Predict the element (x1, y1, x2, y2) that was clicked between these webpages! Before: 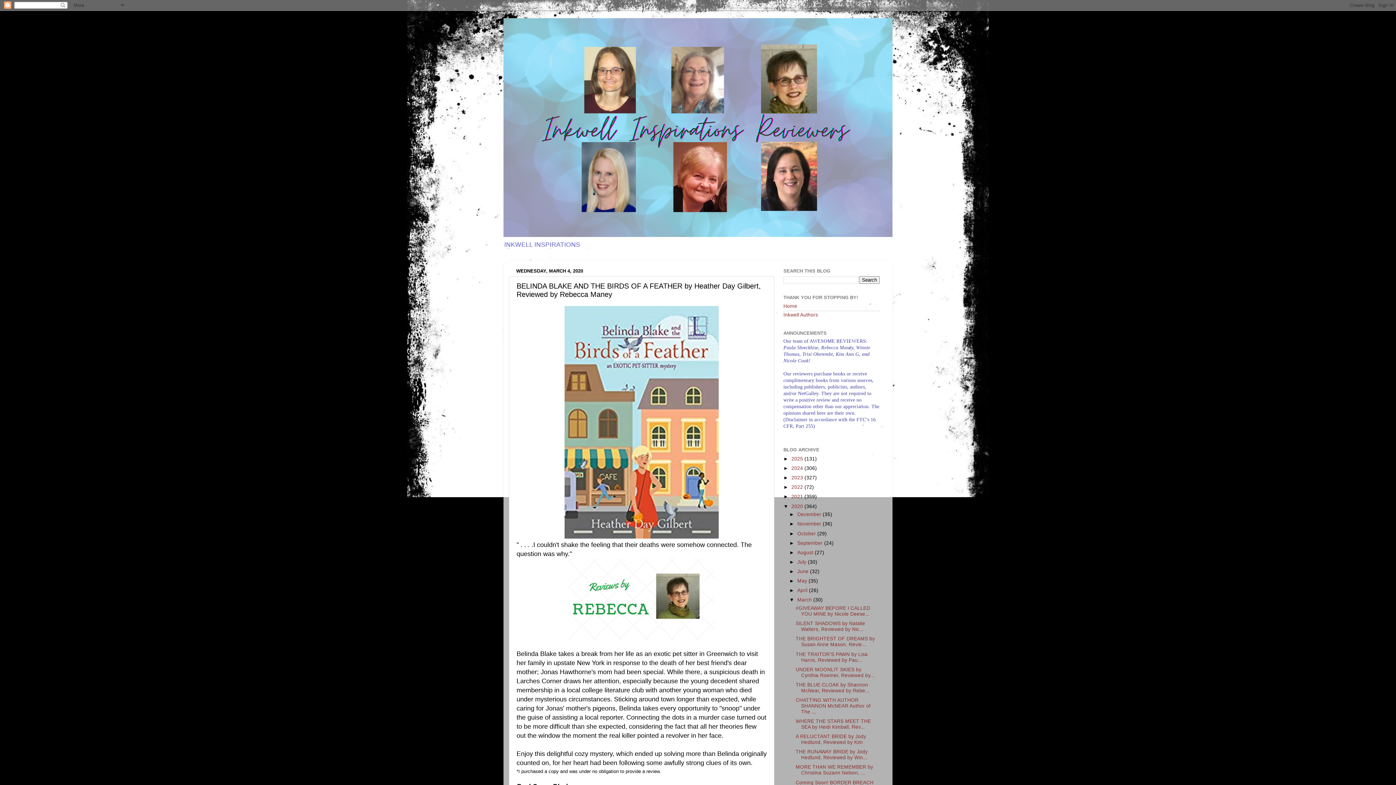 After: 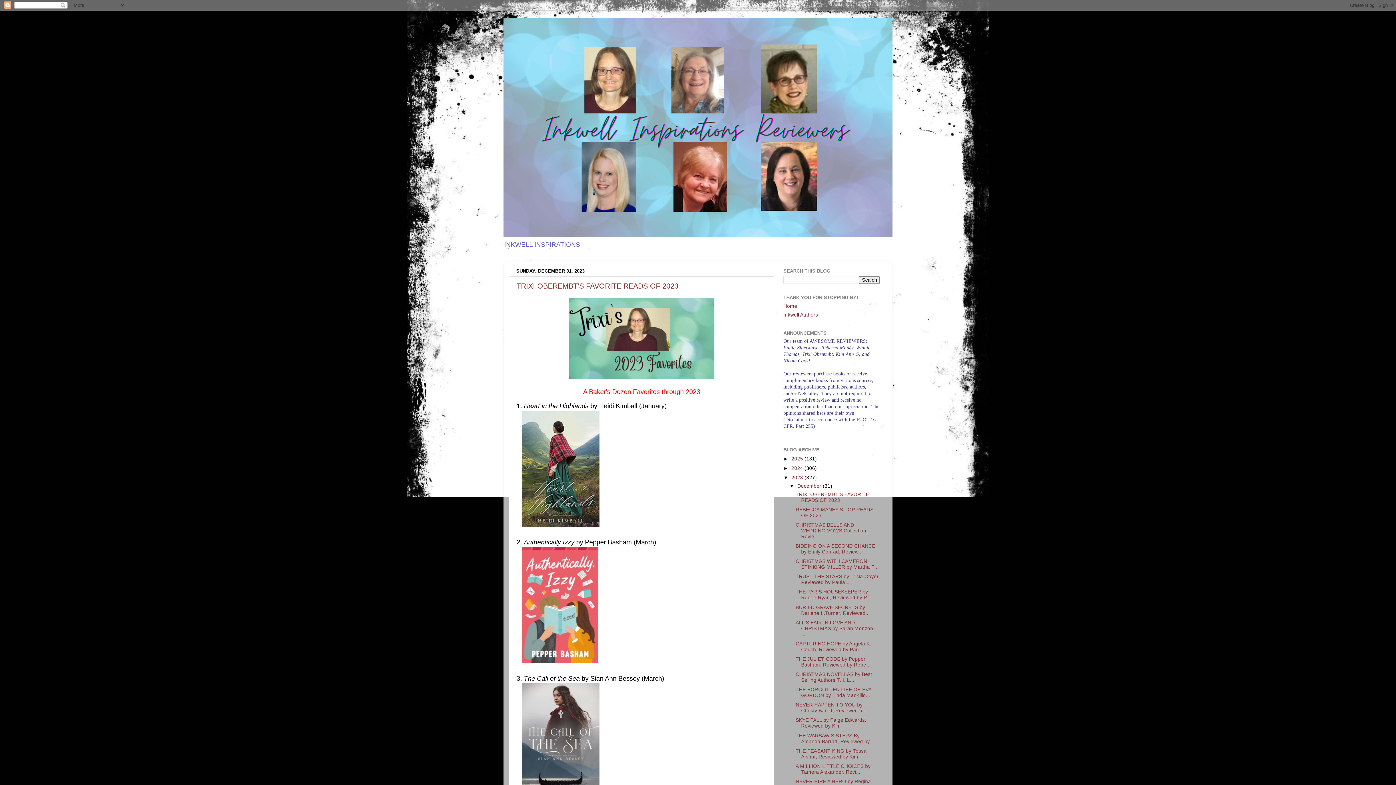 Action: label: 2023  bbox: (791, 475, 804, 480)